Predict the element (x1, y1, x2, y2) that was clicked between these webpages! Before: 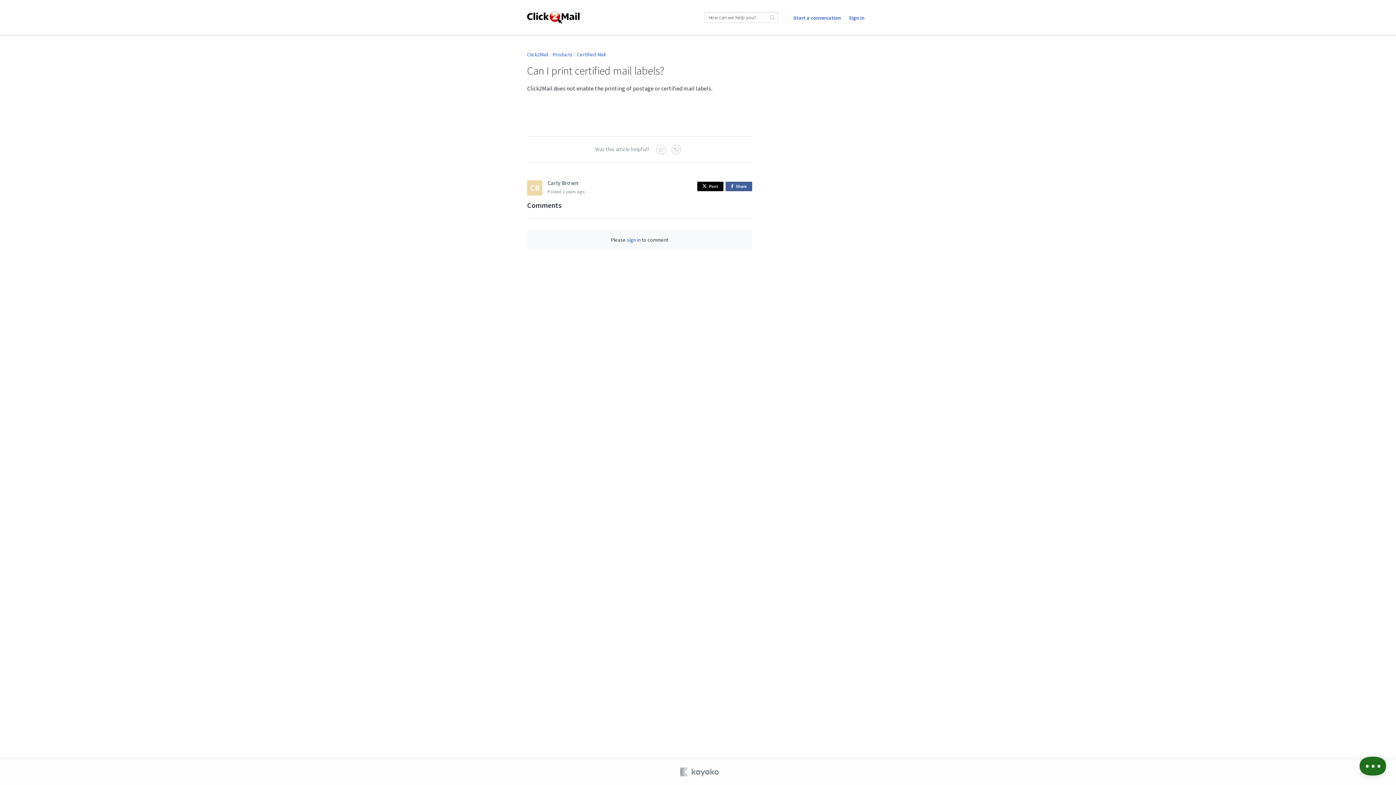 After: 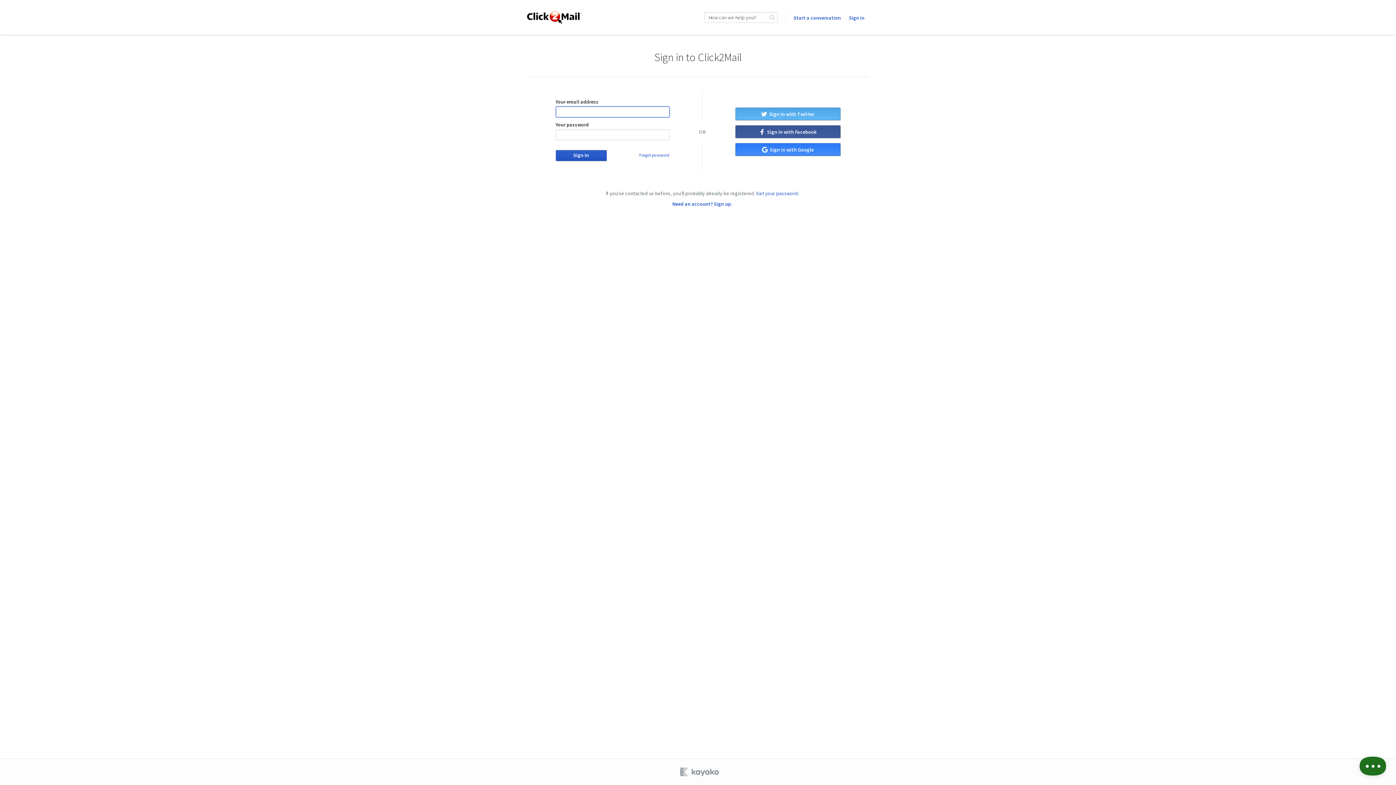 Action: bbox: (627, 236, 640, 243) label: sign in